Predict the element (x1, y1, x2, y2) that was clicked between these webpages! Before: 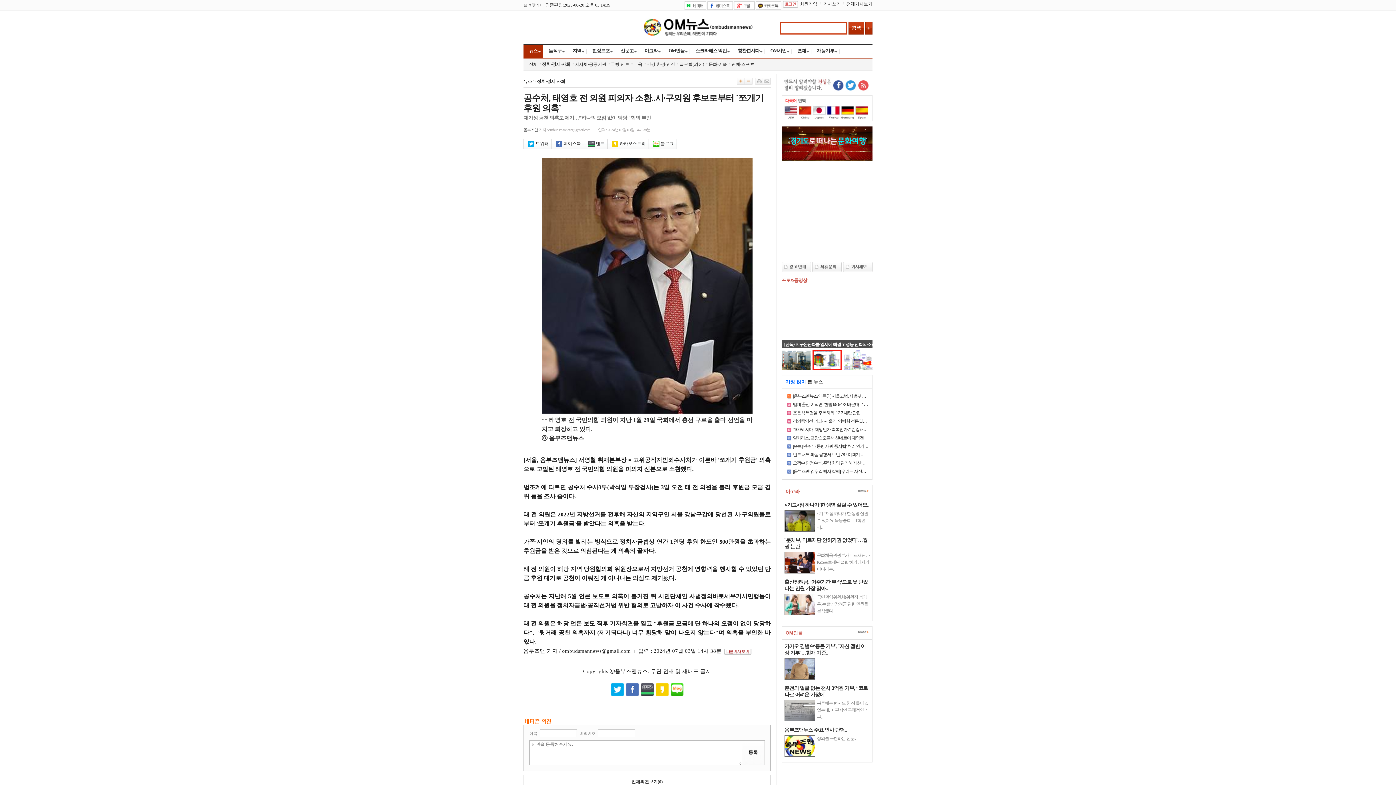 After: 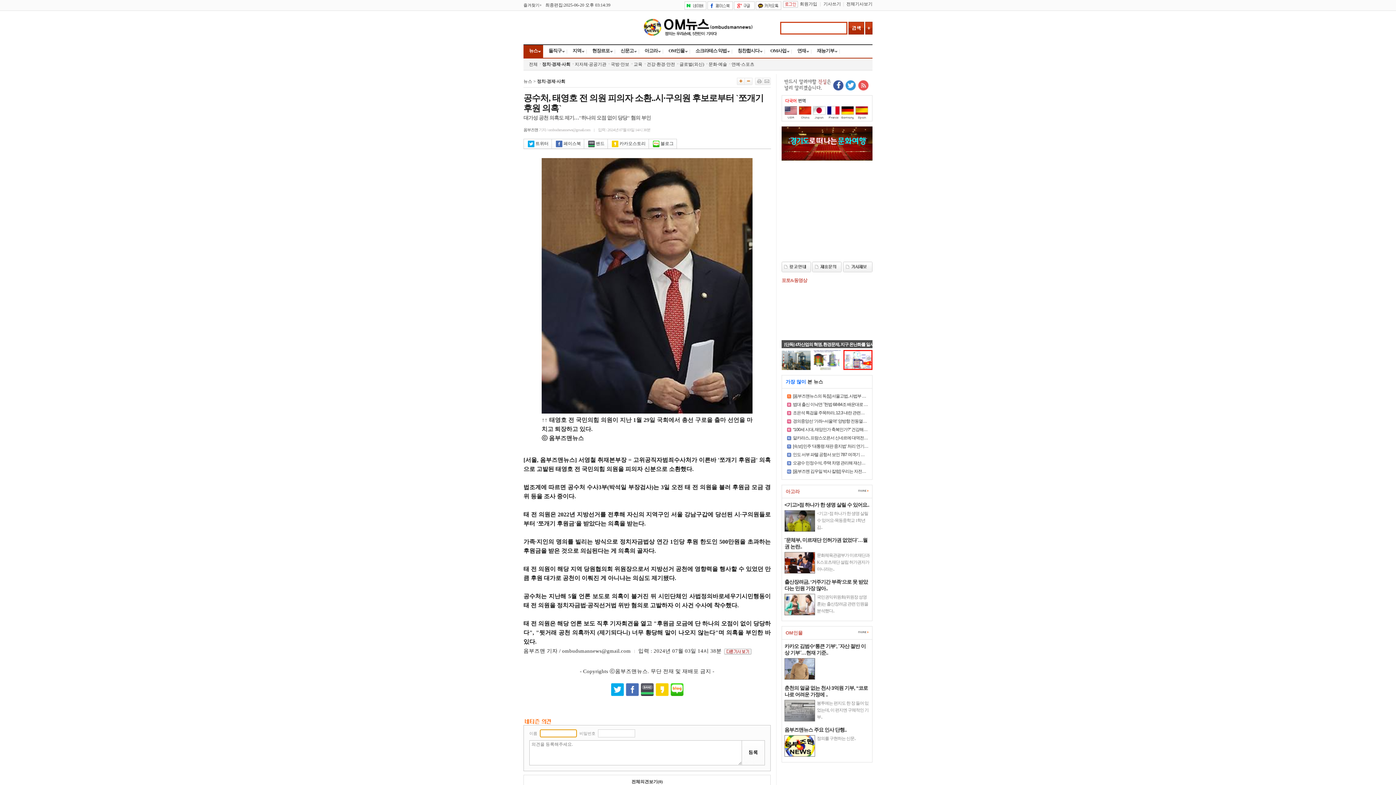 Action: bbox: (742, 761, 764, 766)